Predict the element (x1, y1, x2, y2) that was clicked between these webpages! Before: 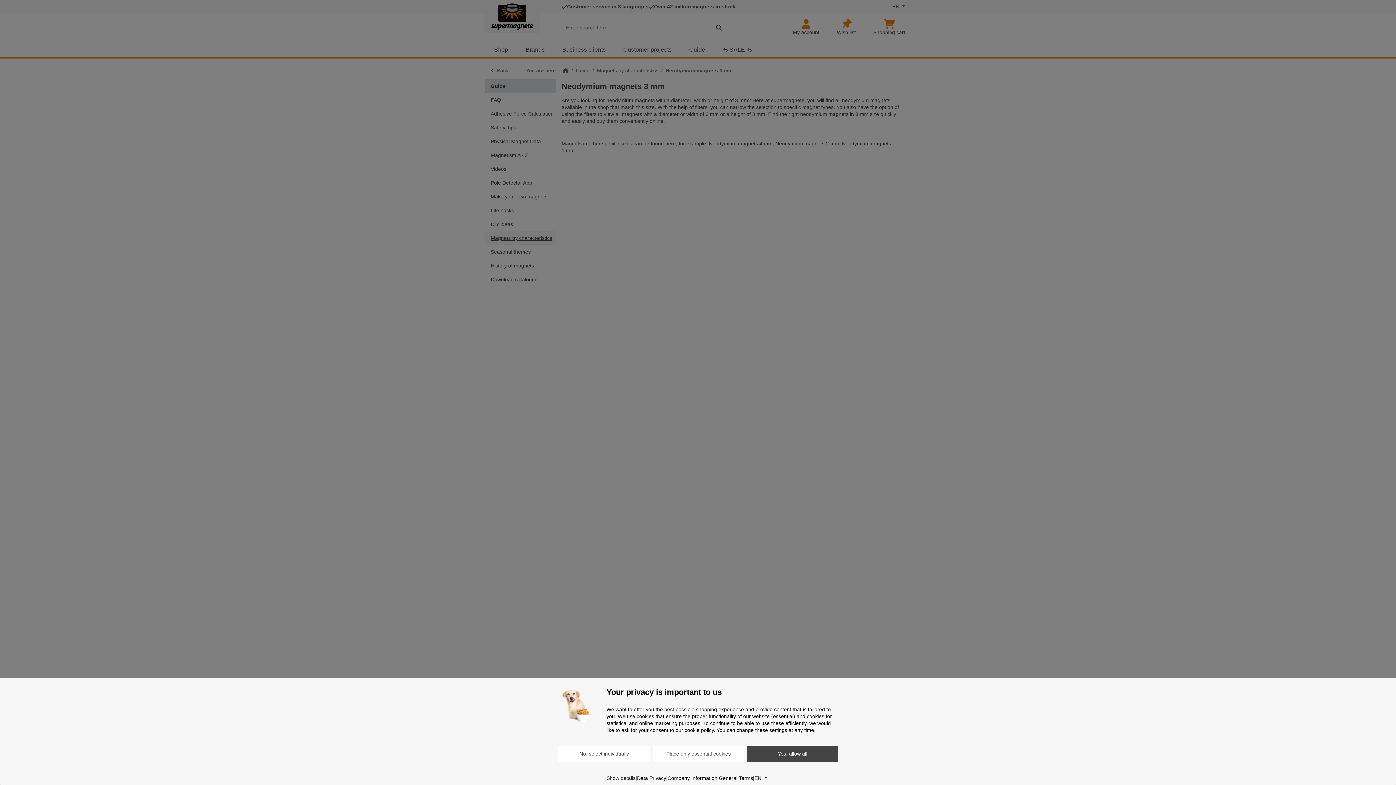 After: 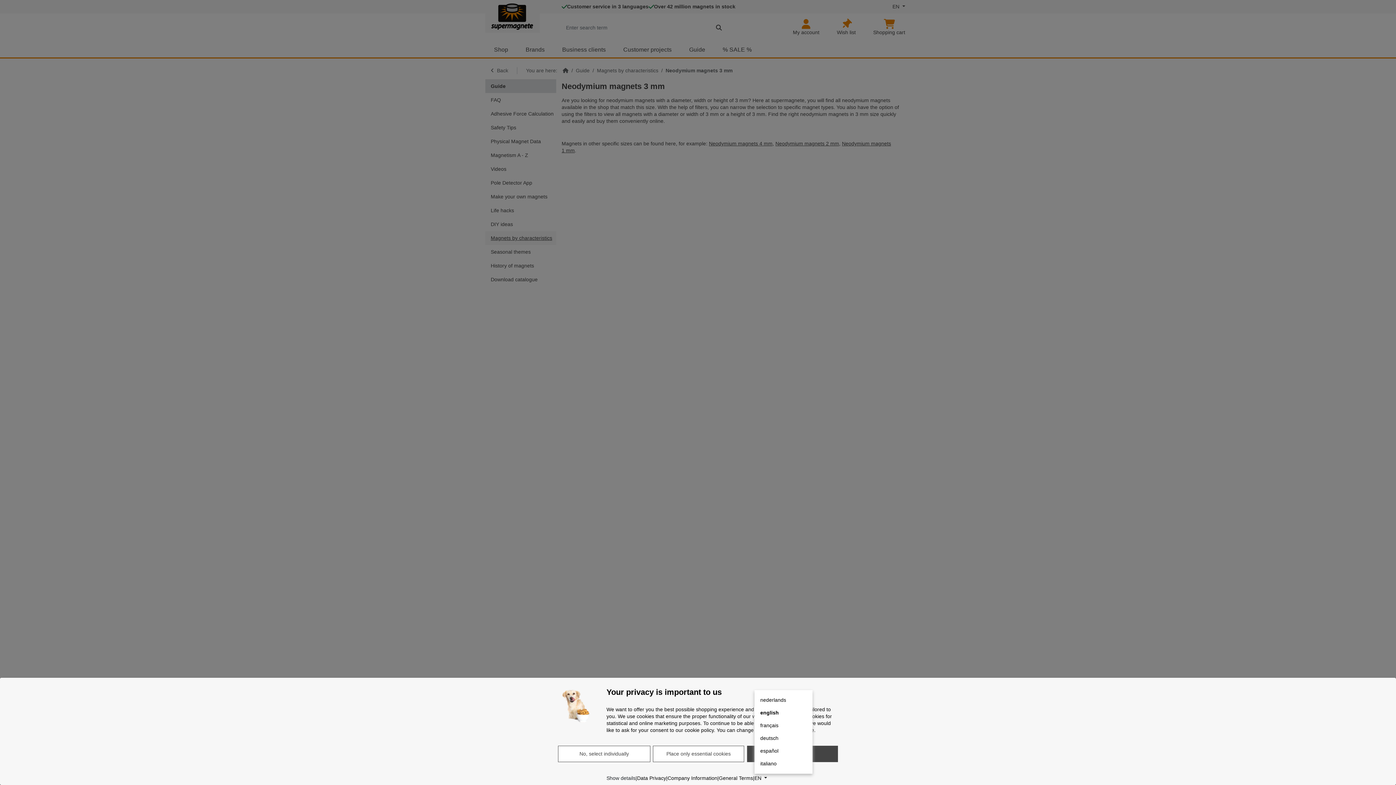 Action: bbox: (754, 774, 767, 782) label: Language